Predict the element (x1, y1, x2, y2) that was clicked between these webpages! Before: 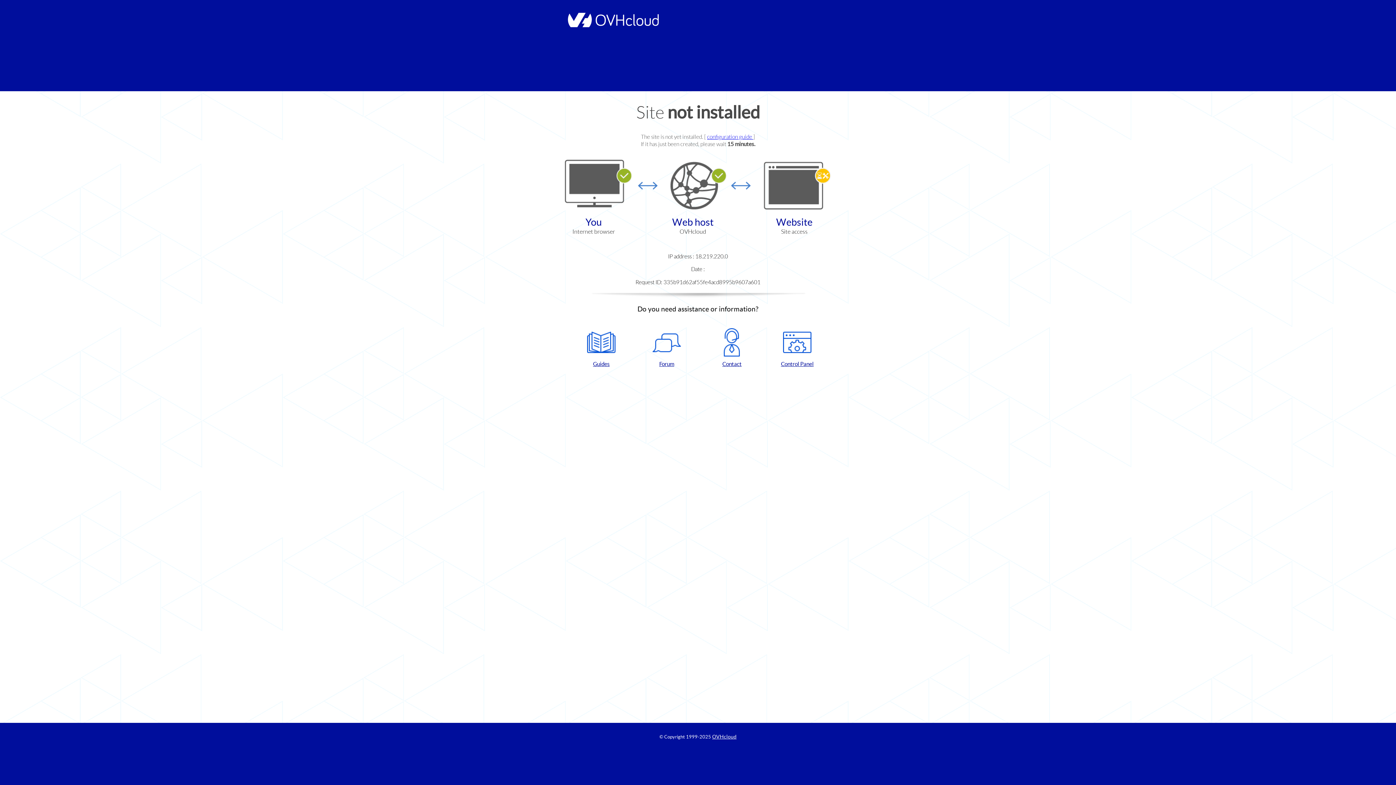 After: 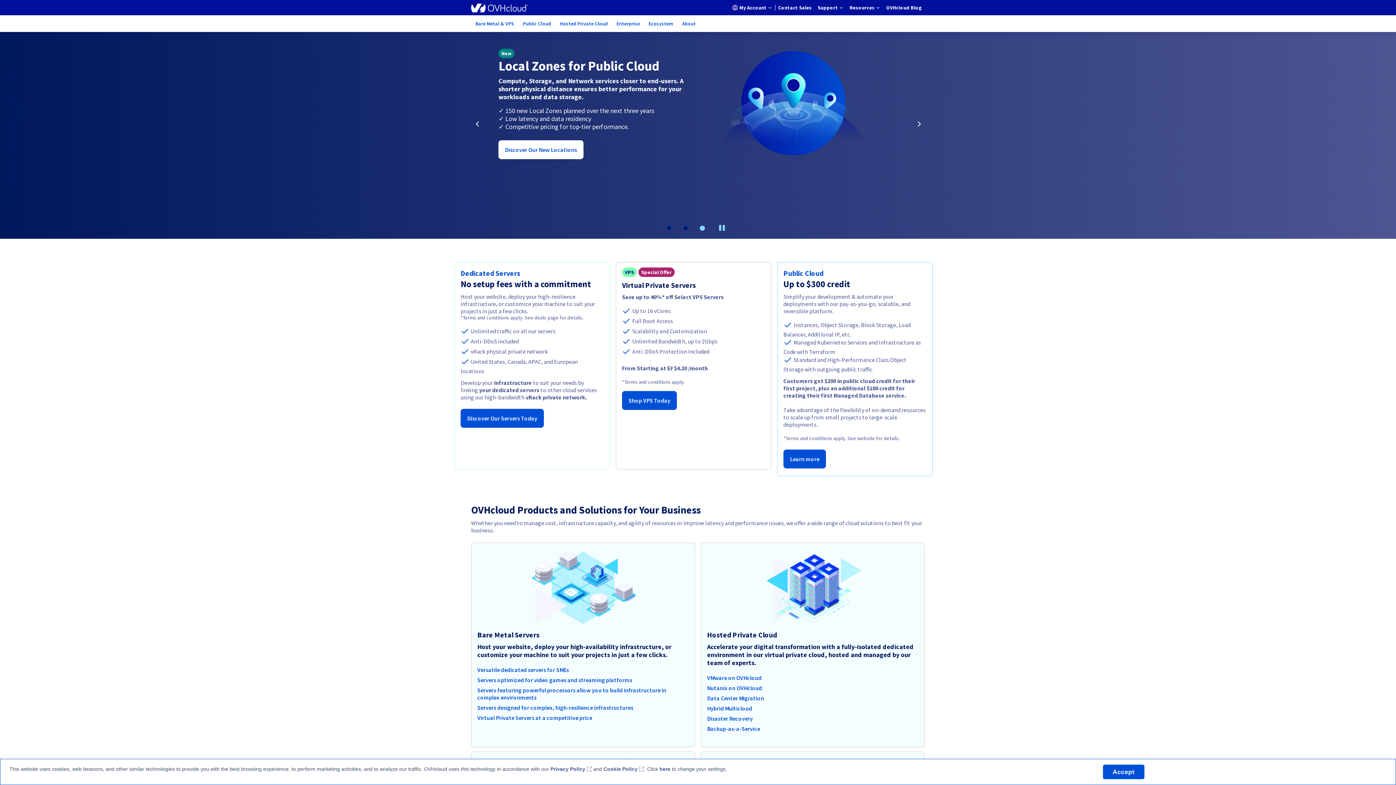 Action: label: OVHcloud bbox: (712, 734, 736, 740)